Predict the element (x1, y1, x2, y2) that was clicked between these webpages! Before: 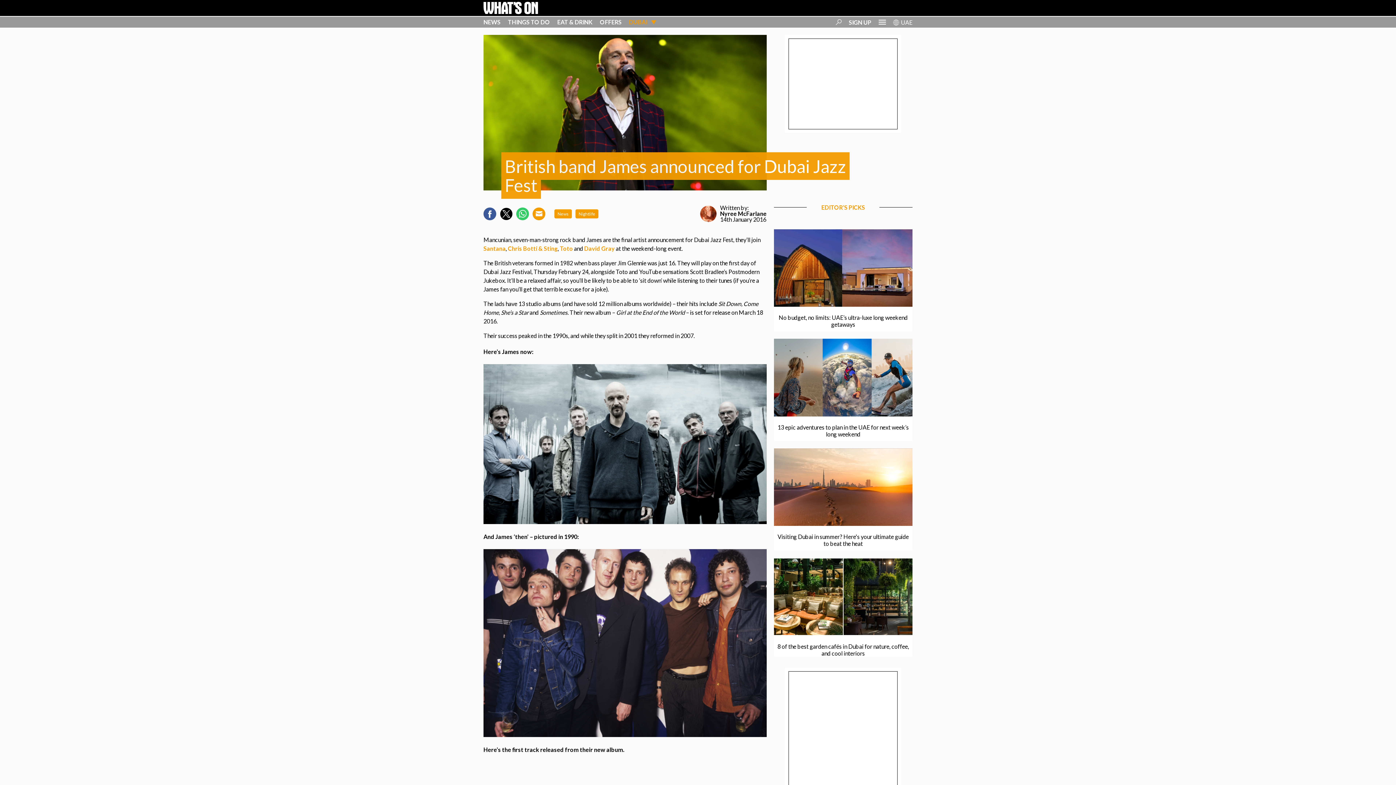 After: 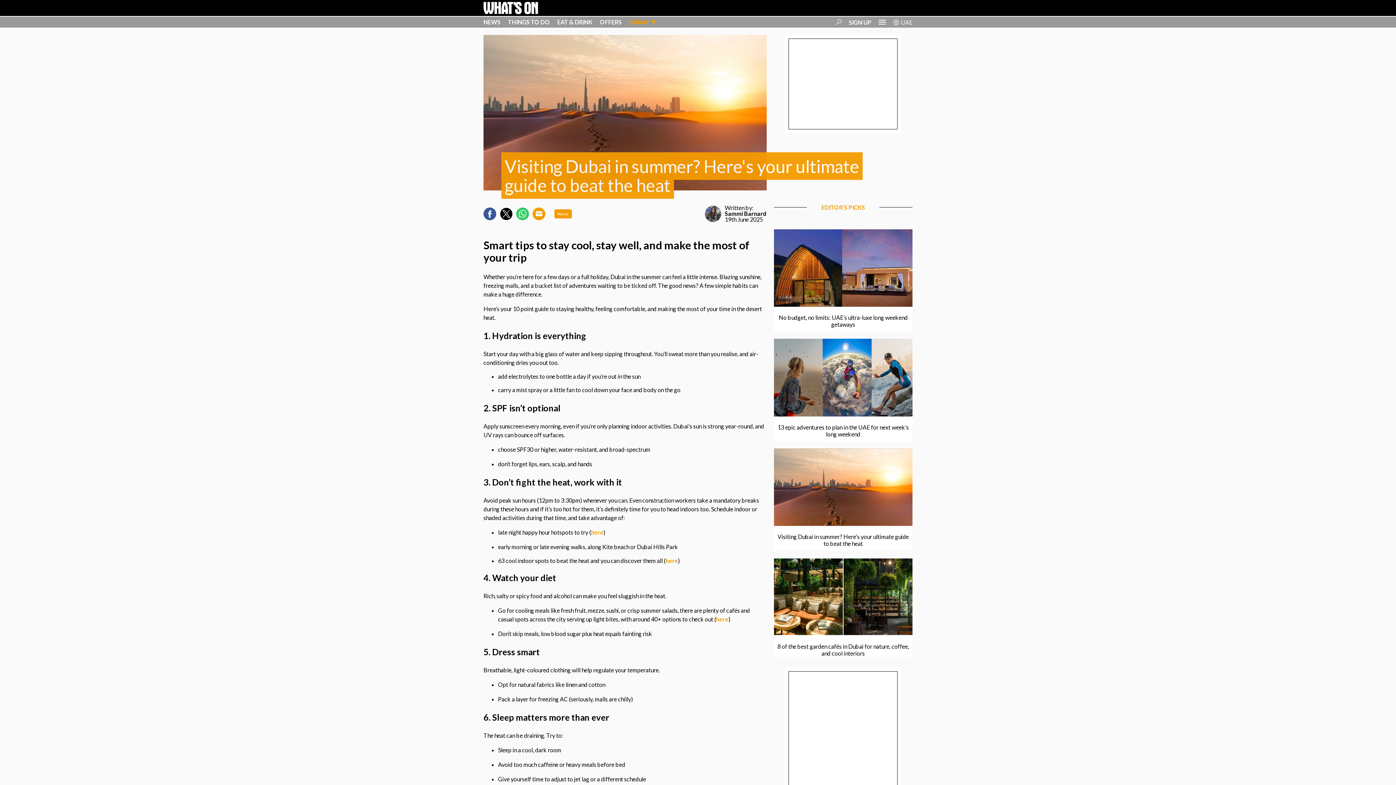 Action: label: Visiting Dubai in summer? Here's your ultimate guide to beat the heat bbox: (776, 533, 910, 547)